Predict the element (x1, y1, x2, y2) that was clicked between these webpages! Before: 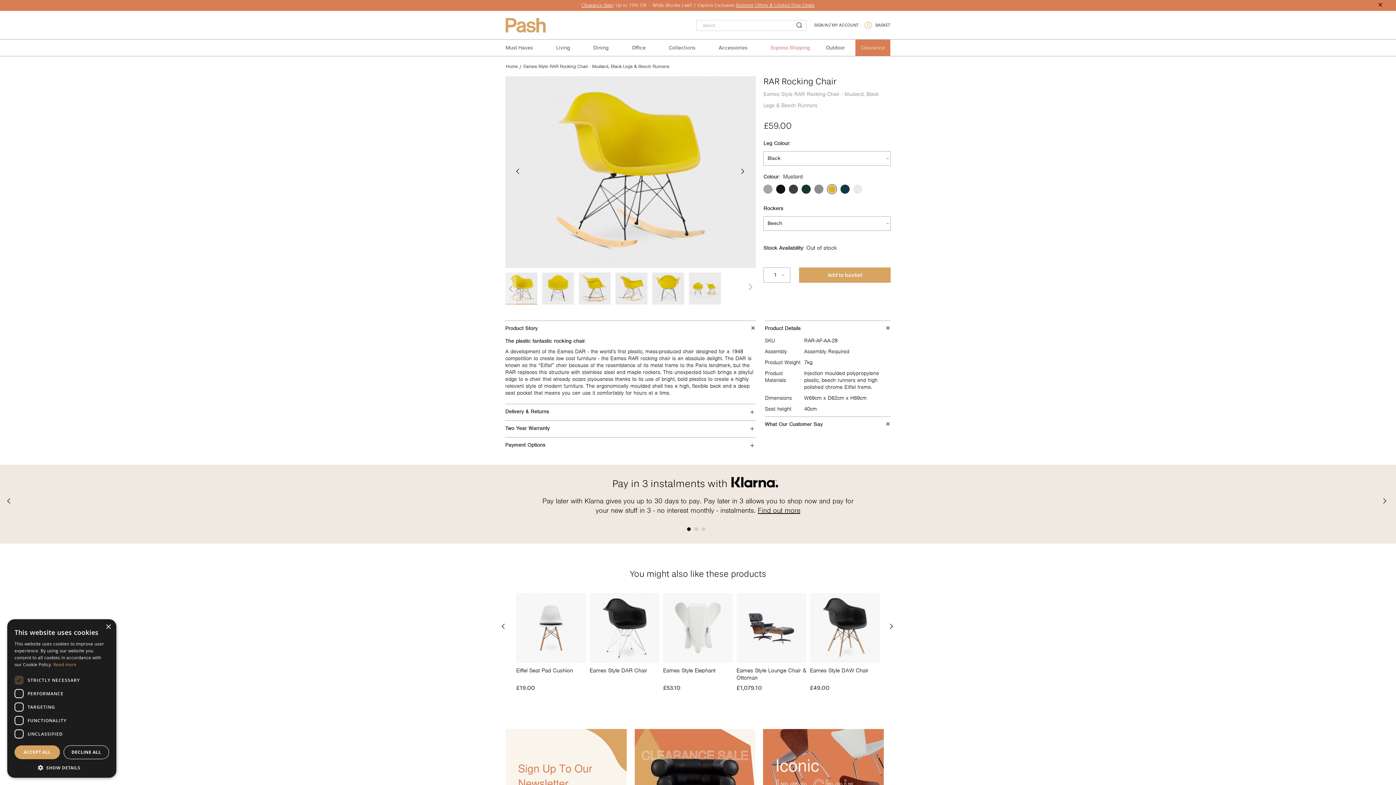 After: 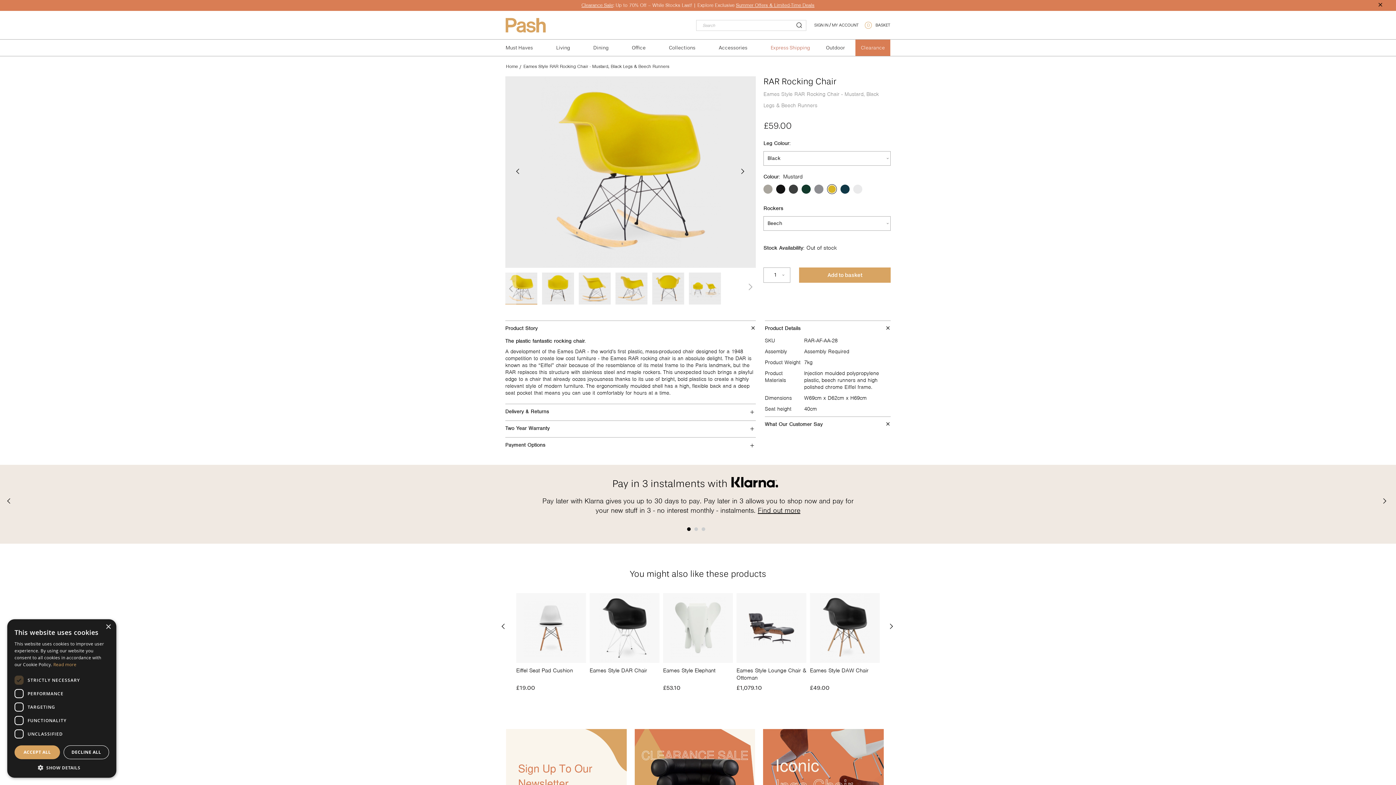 Action: bbox: (687, 481, 690, 484)